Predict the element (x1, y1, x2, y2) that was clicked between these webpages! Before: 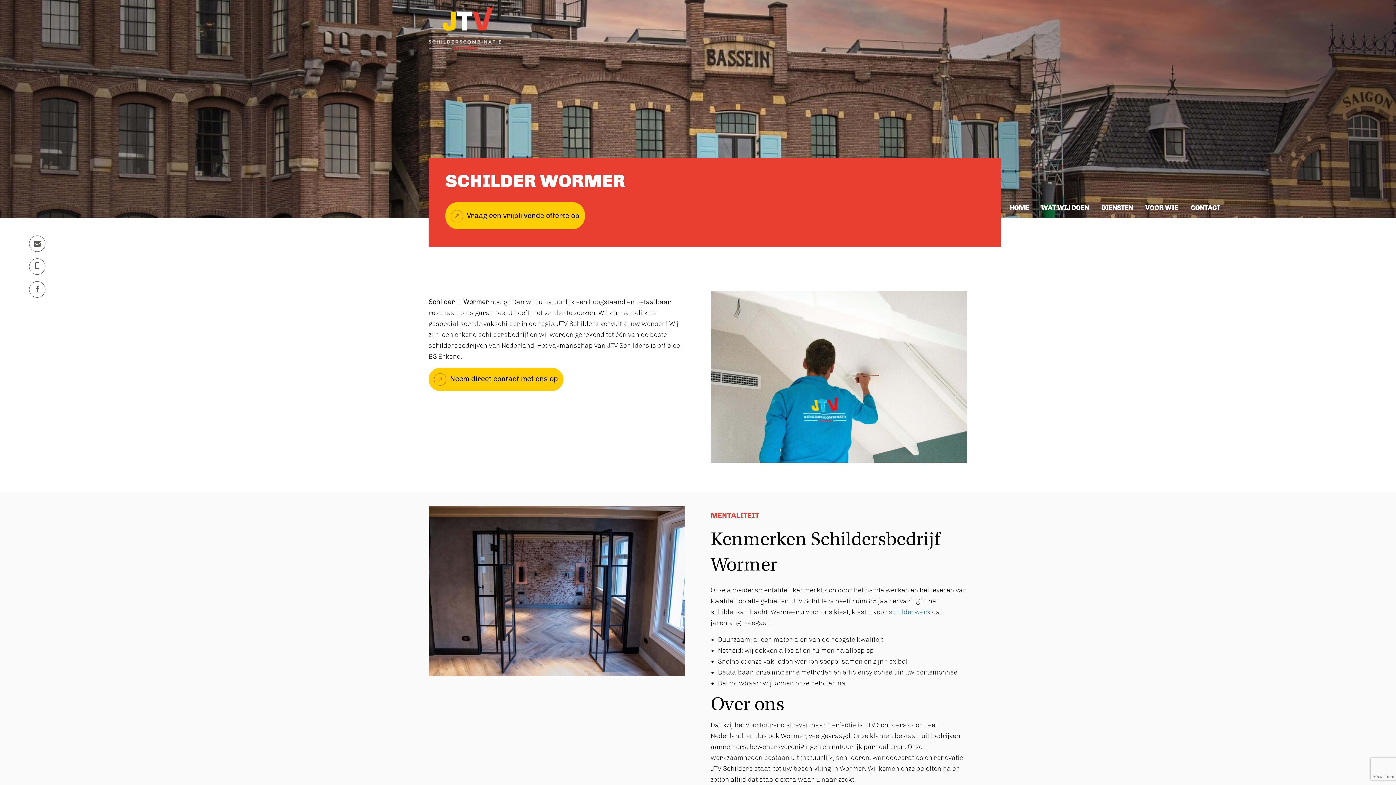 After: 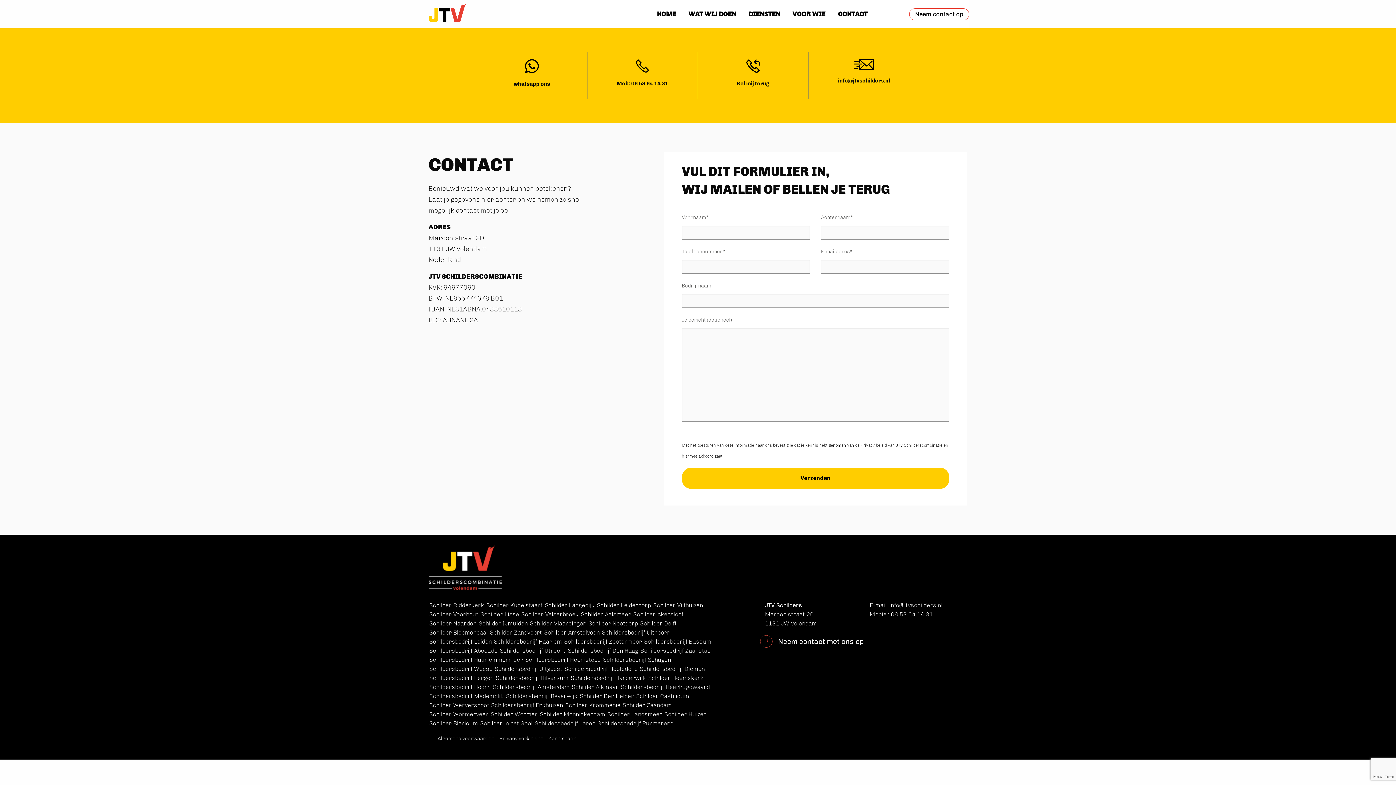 Action: bbox: (1191, 204, 1220, 212) label: CONTACT